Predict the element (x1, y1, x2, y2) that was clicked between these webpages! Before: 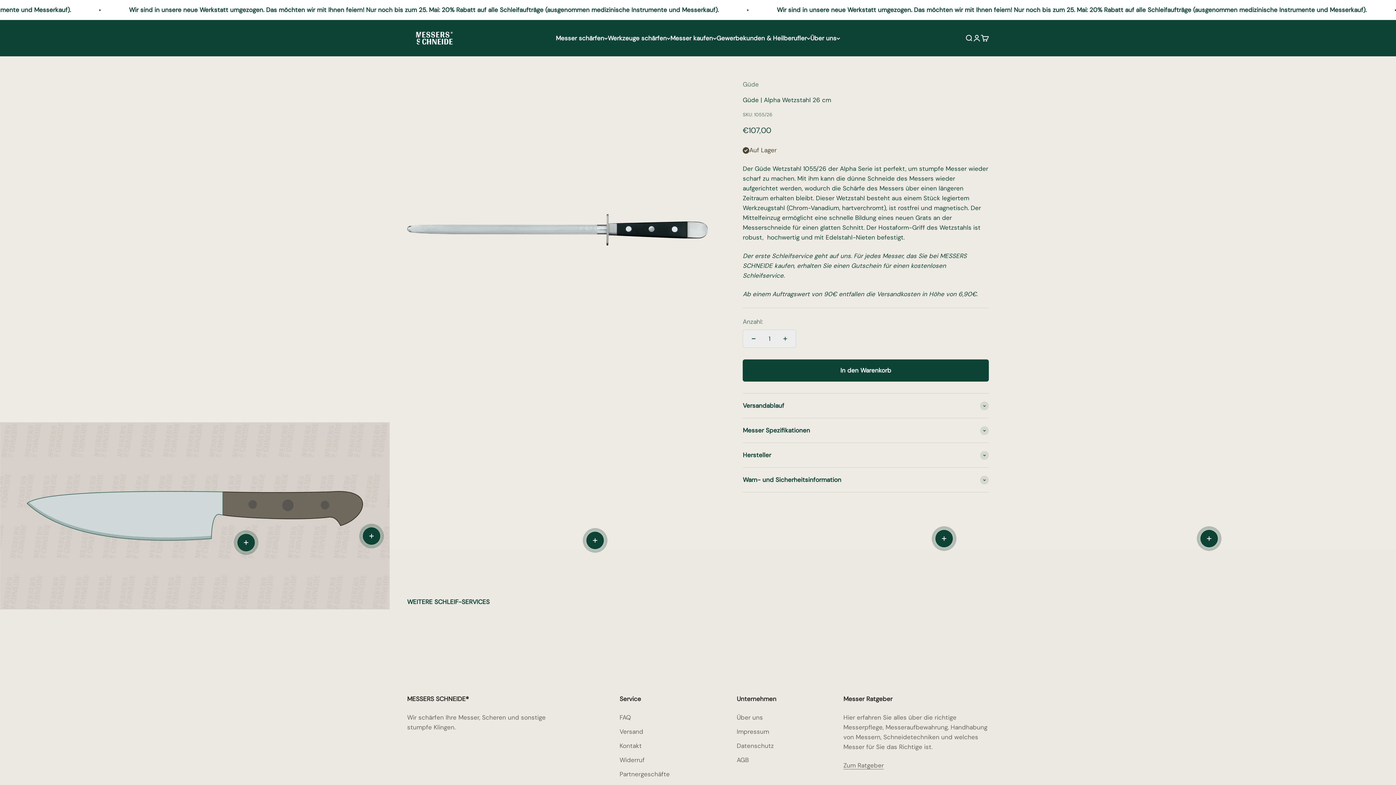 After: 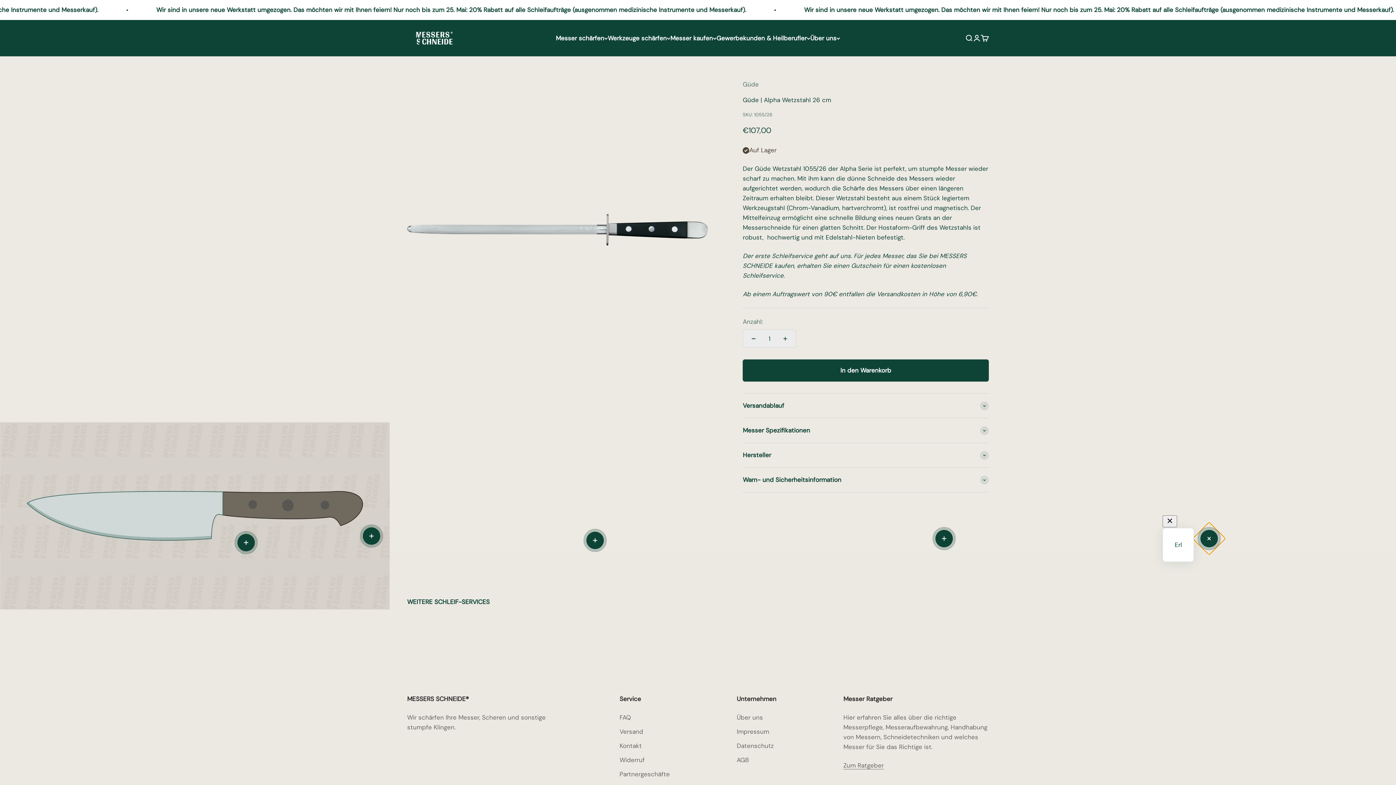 Action: bbox: (1200, 530, 1218, 547) label: Weiterlesen